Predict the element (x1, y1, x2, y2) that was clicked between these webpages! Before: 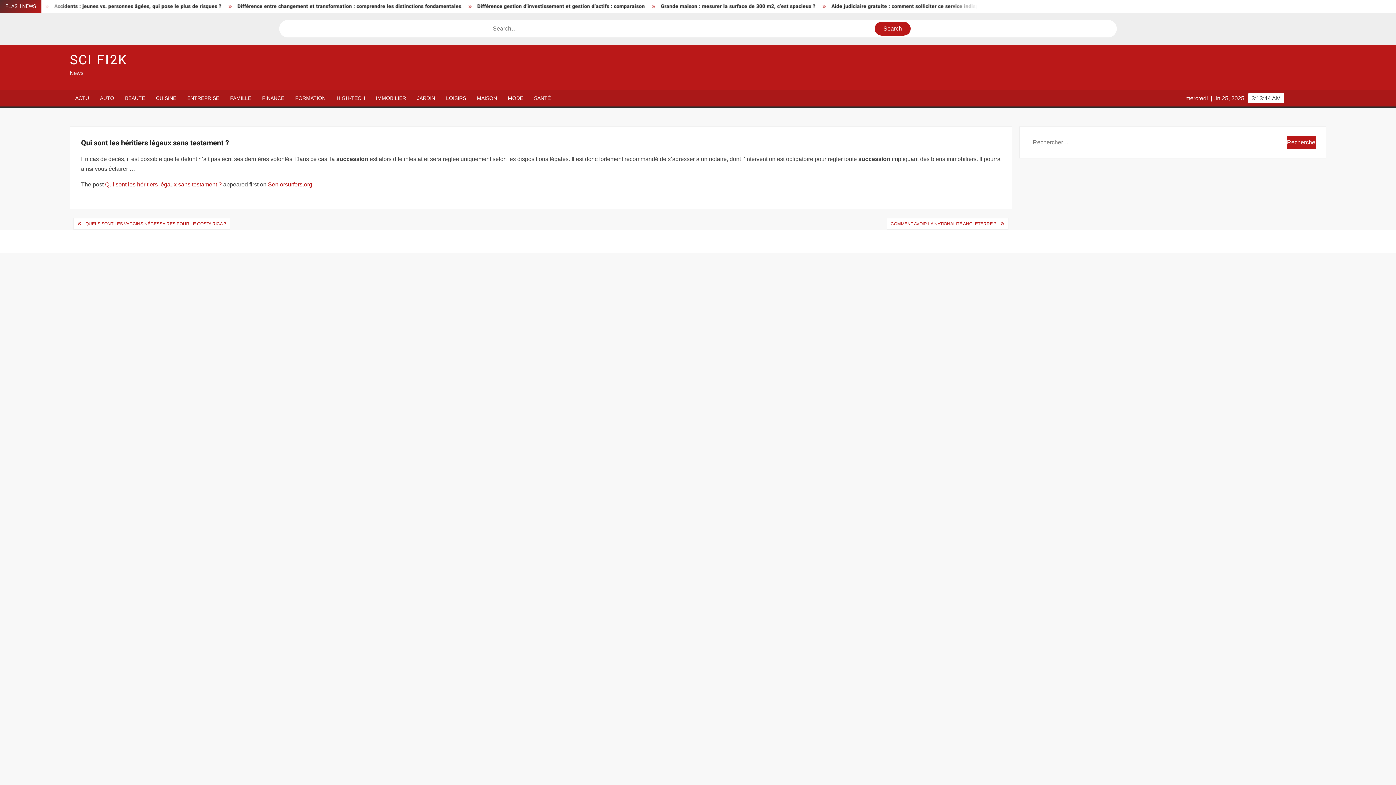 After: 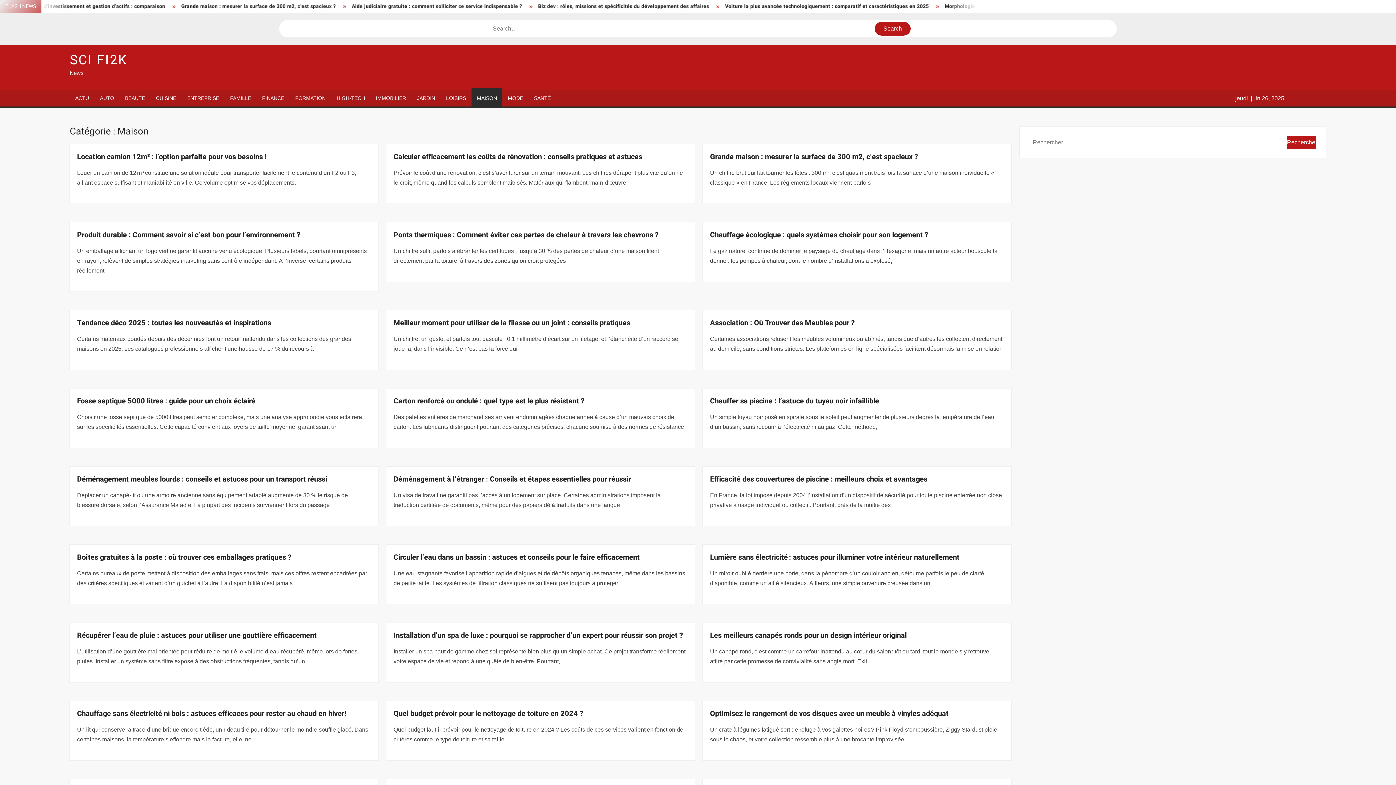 Action: label: MAISON bbox: (471, 90, 502, 106)